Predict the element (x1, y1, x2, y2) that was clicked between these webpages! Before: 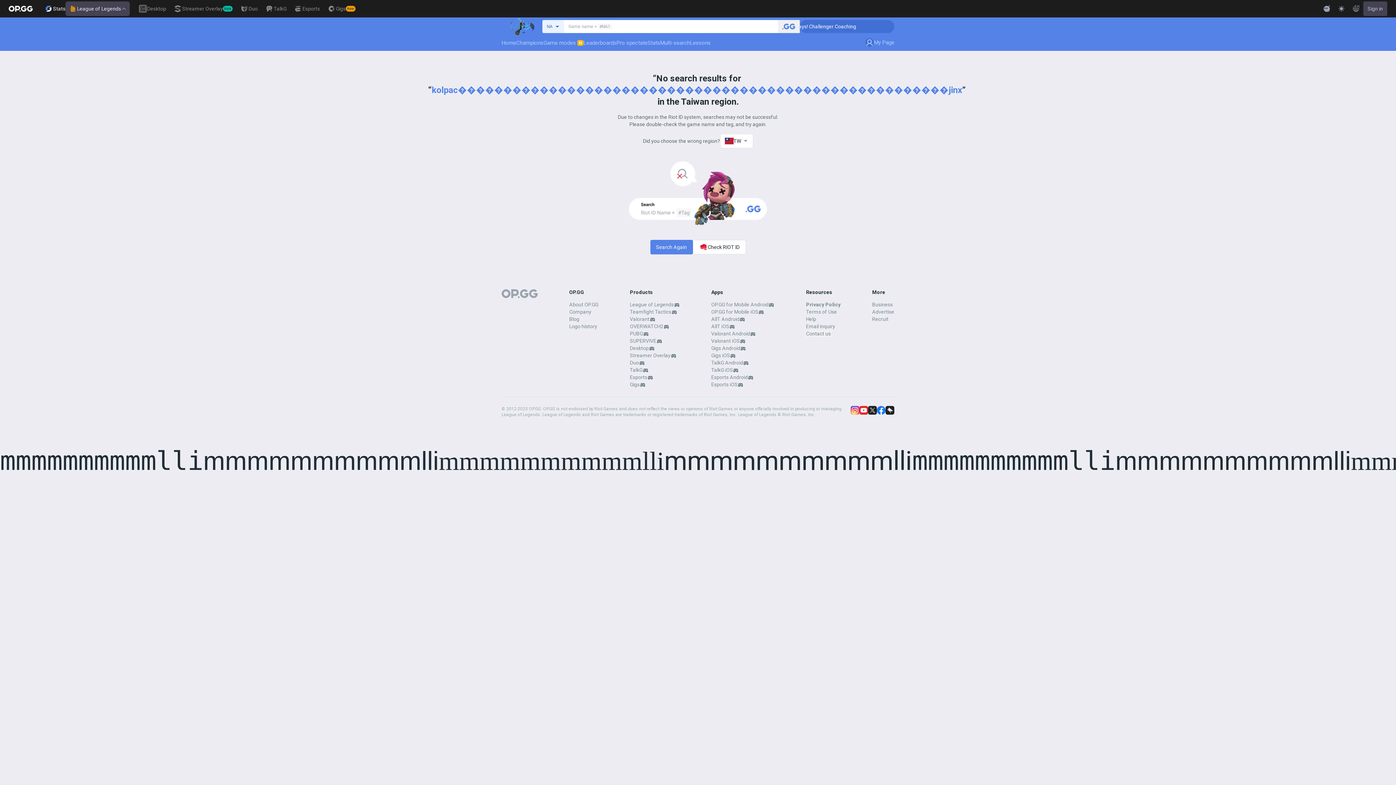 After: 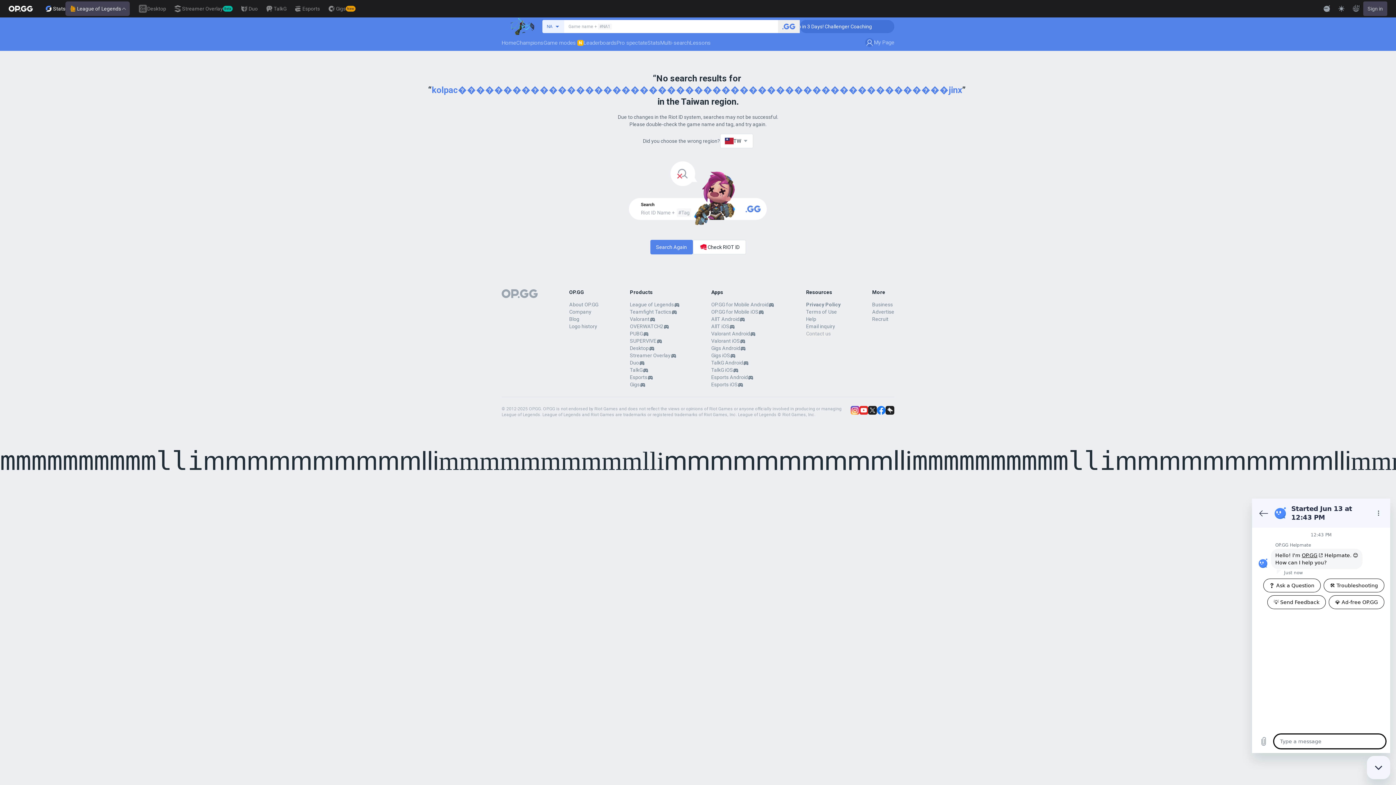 Action: bbox: (806, 330, 830, 337) label: Contact us